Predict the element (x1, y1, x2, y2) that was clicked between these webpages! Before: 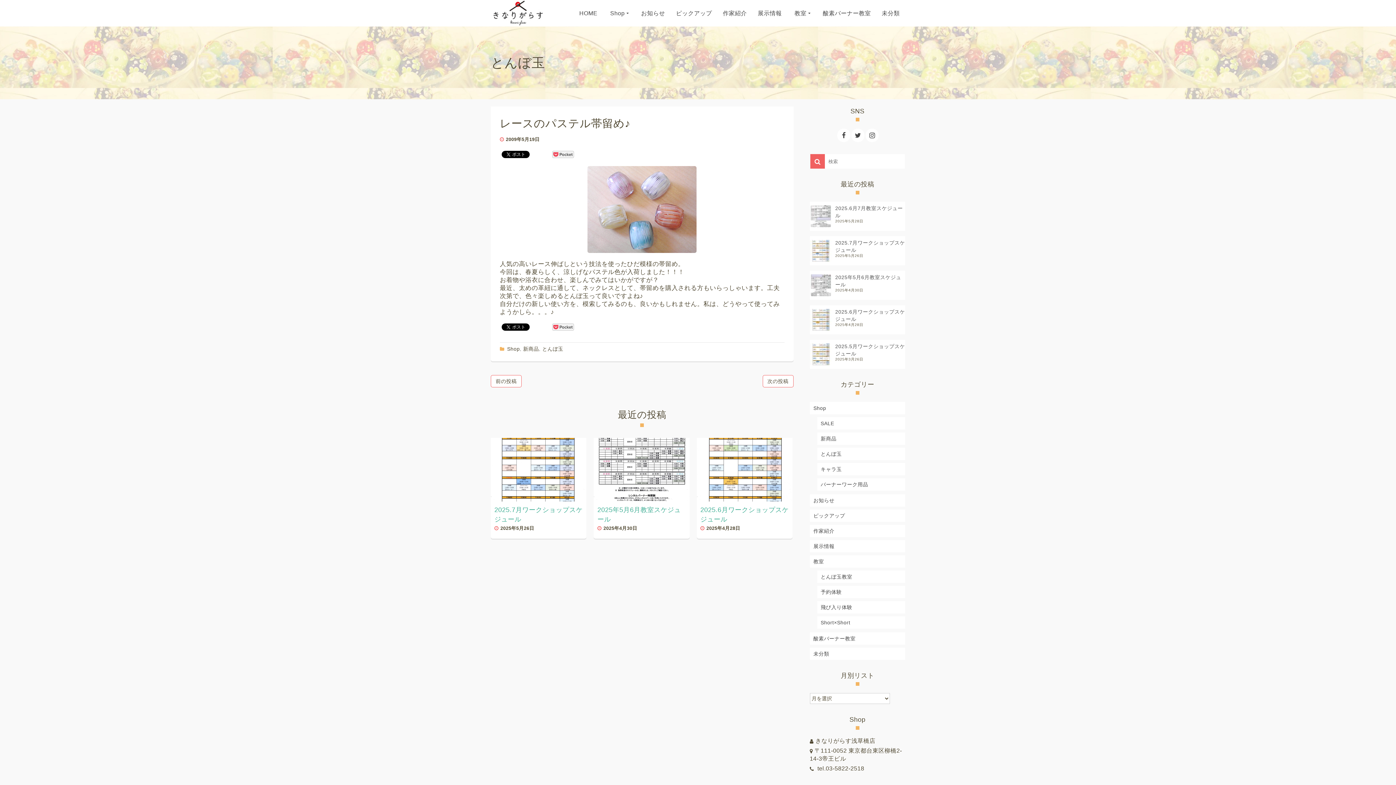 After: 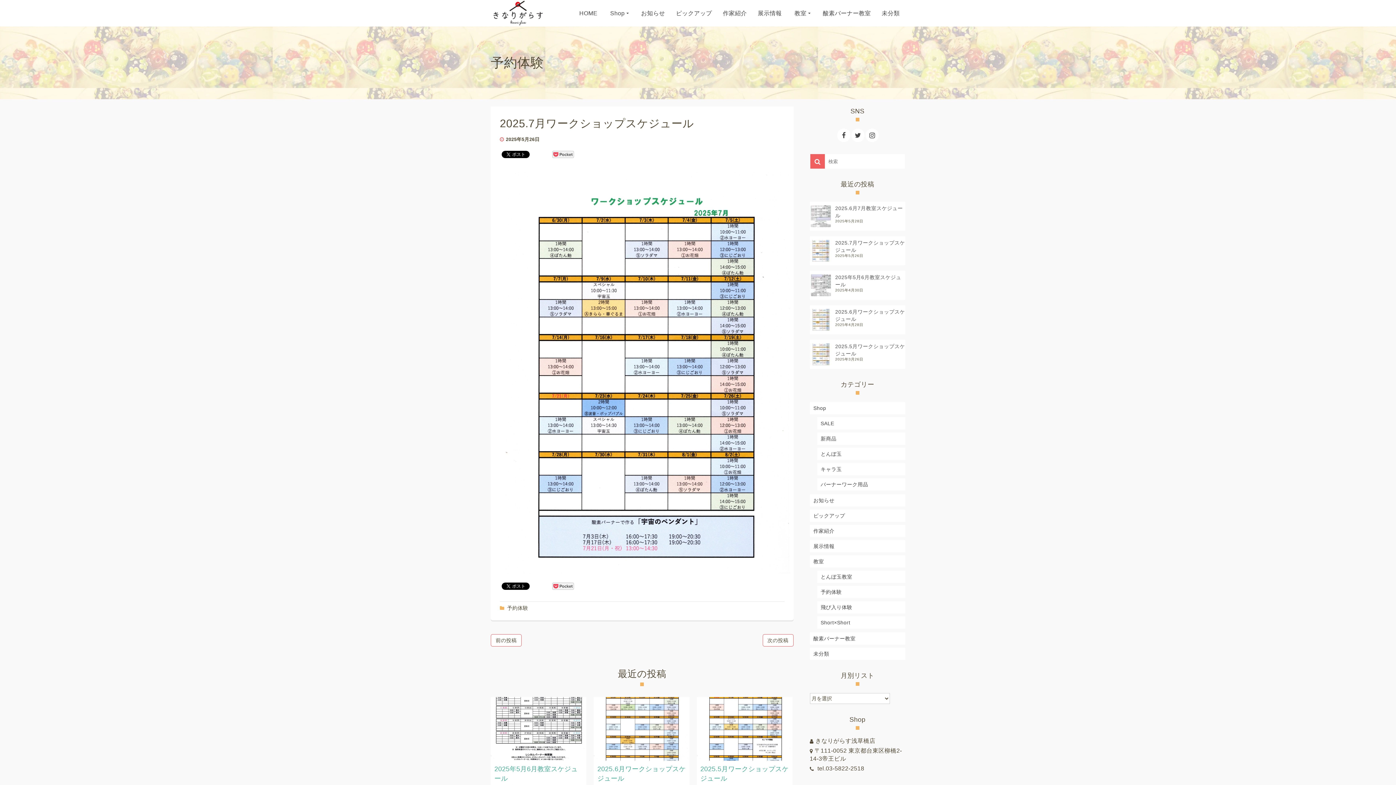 Action: bbox: (593, 438, 689, 501)